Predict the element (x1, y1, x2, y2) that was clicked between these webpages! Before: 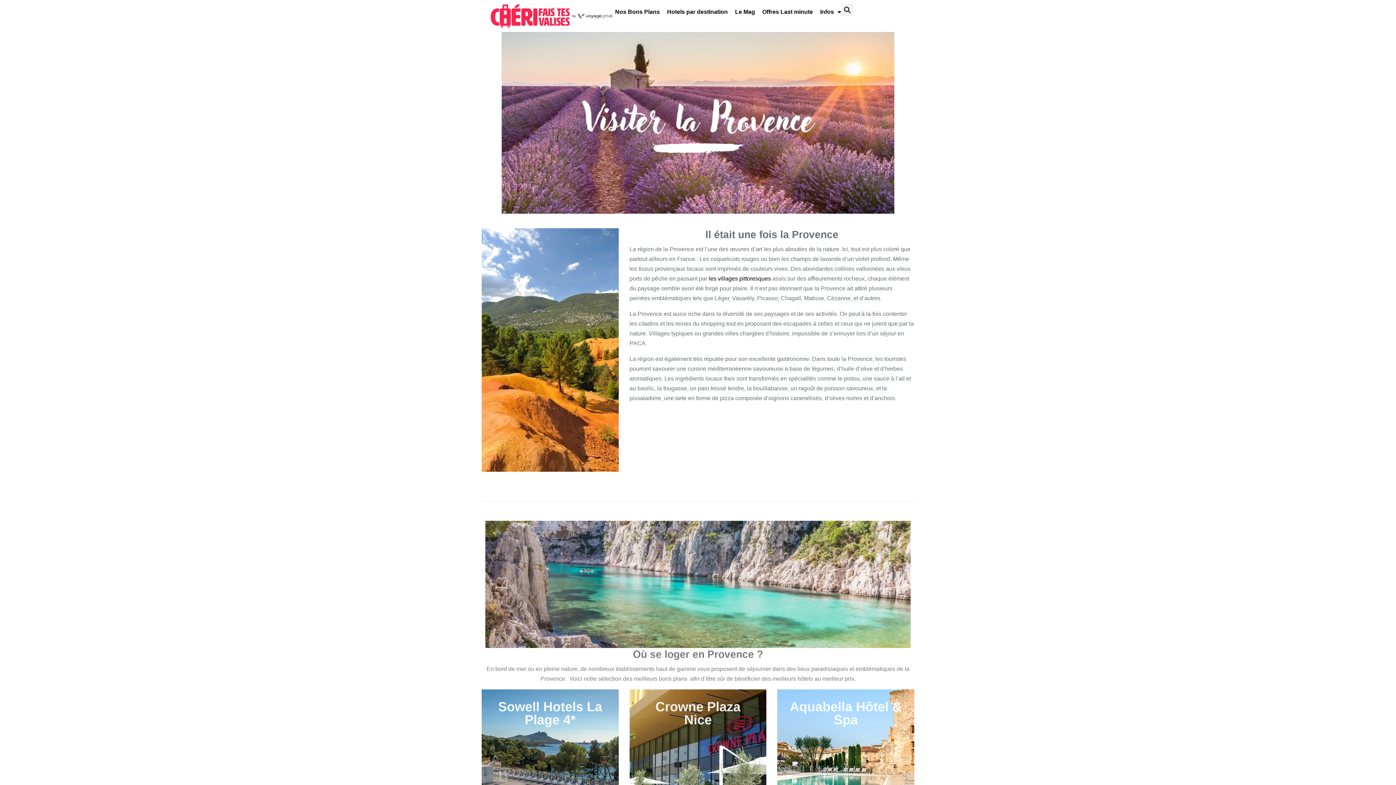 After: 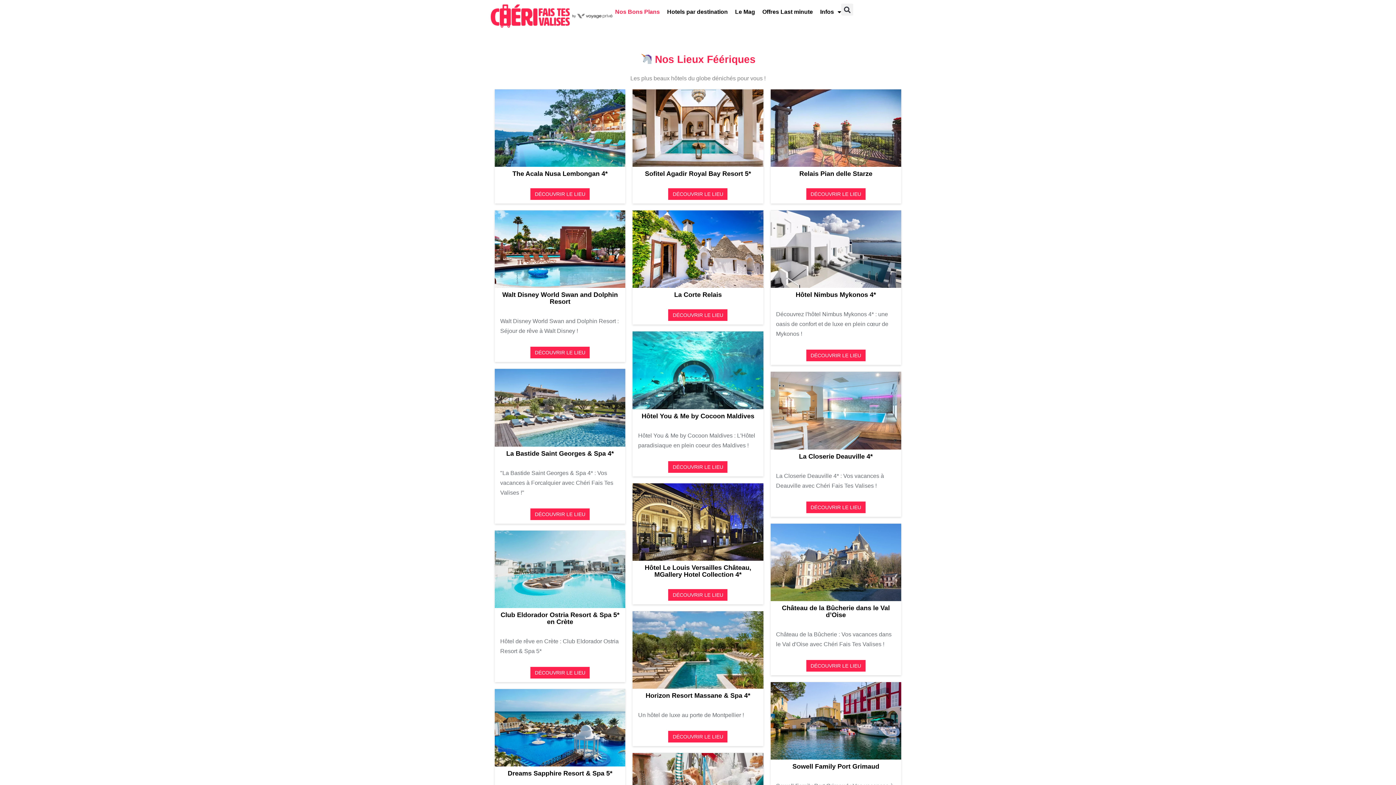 Action: label: Nos Bons Plans bbox: (615, 3, 660, 20)